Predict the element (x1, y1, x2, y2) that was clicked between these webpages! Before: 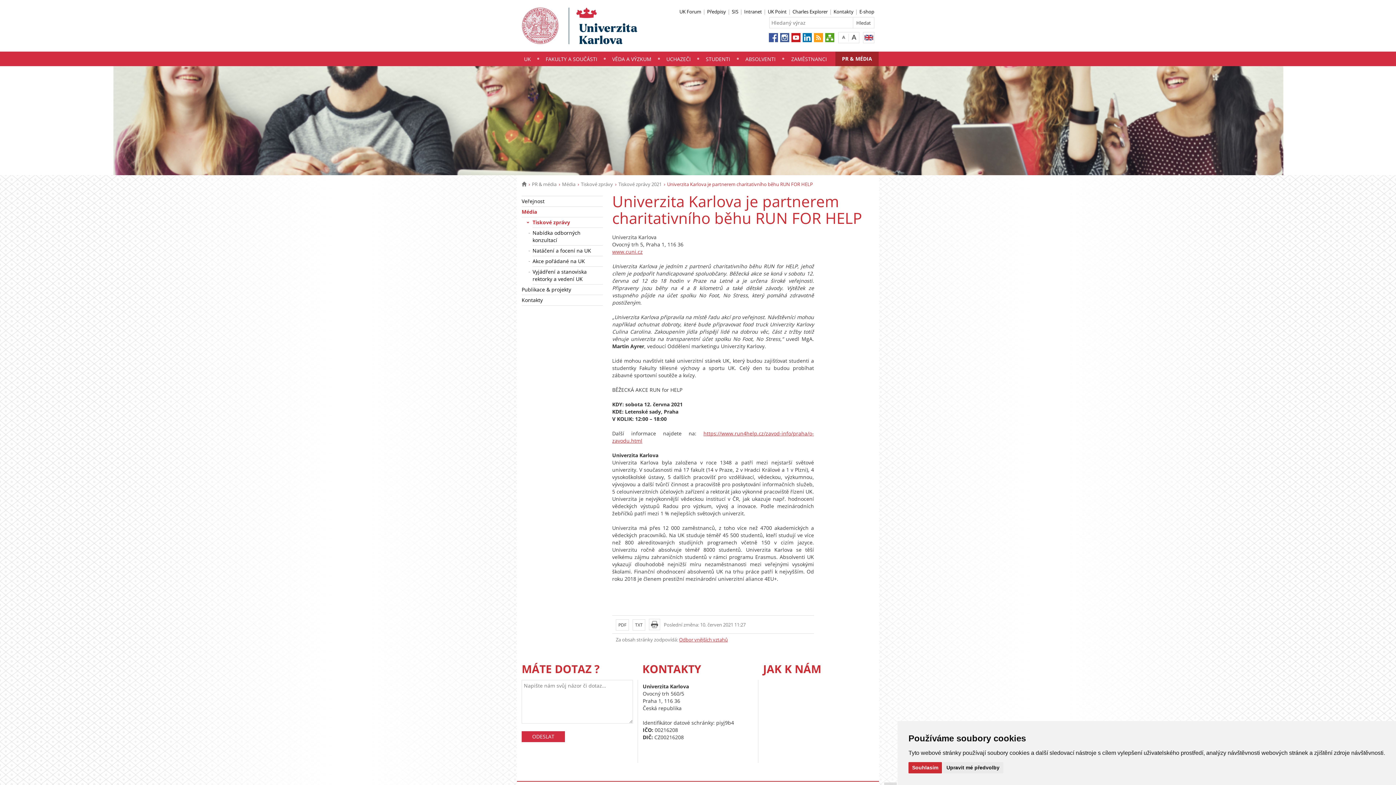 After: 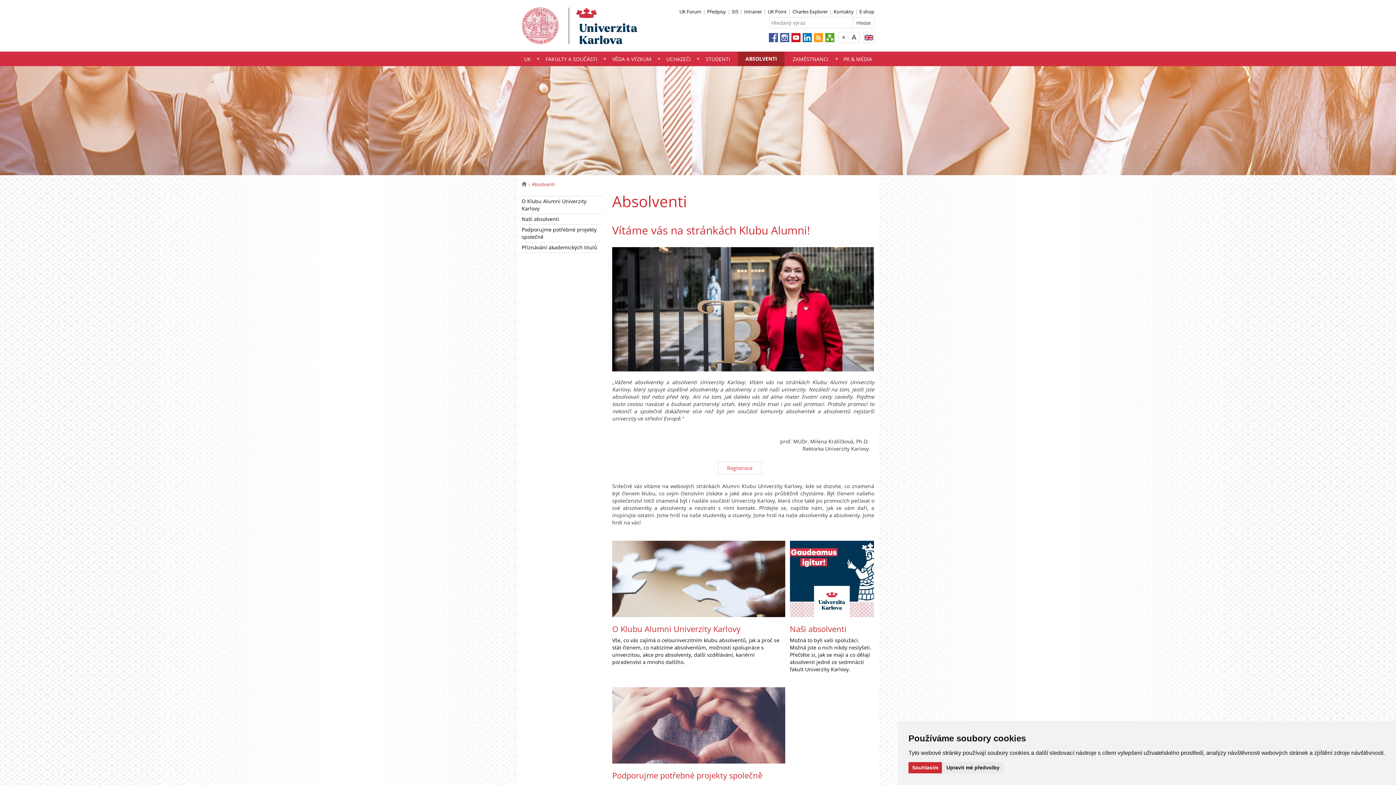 Action: bbox: (738, 52, 783, 66) label: ABSOLVENTI